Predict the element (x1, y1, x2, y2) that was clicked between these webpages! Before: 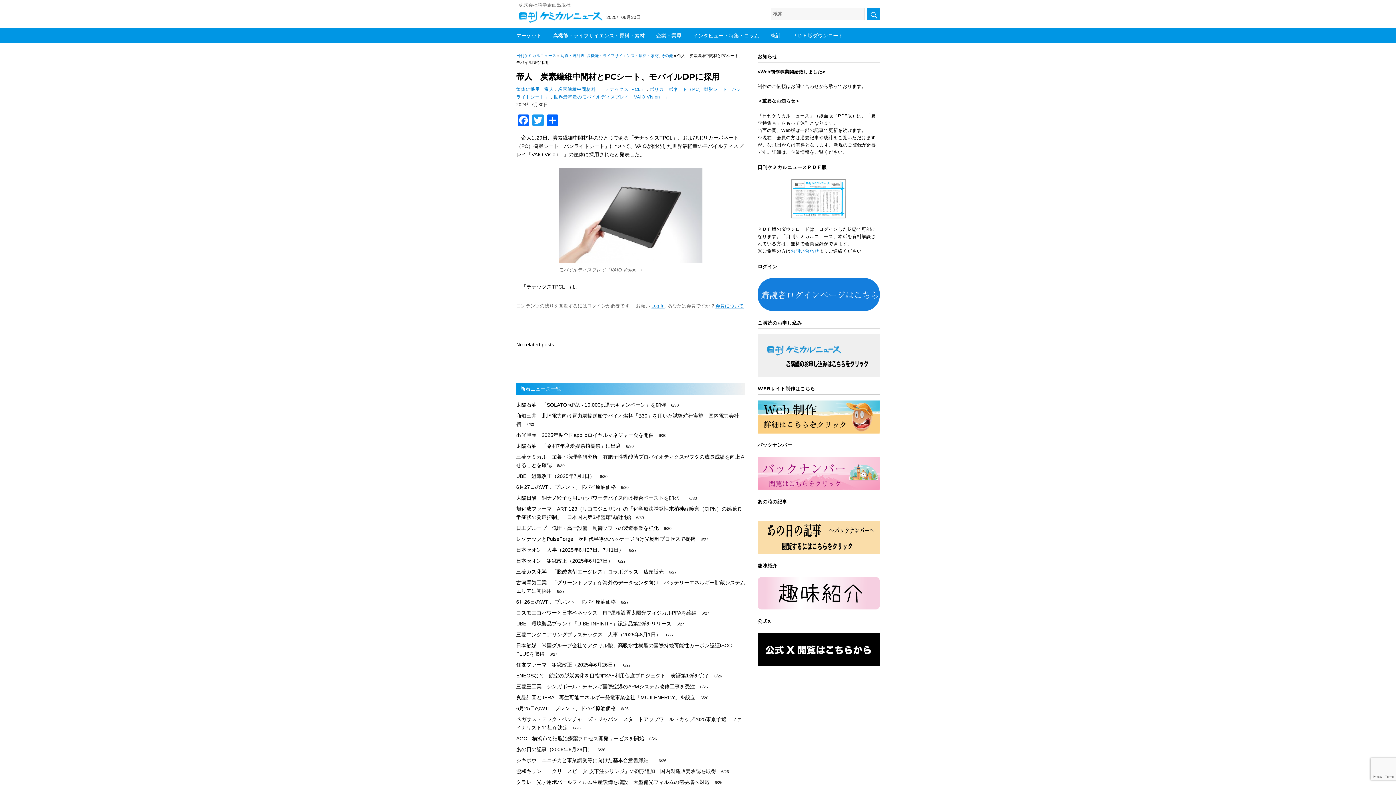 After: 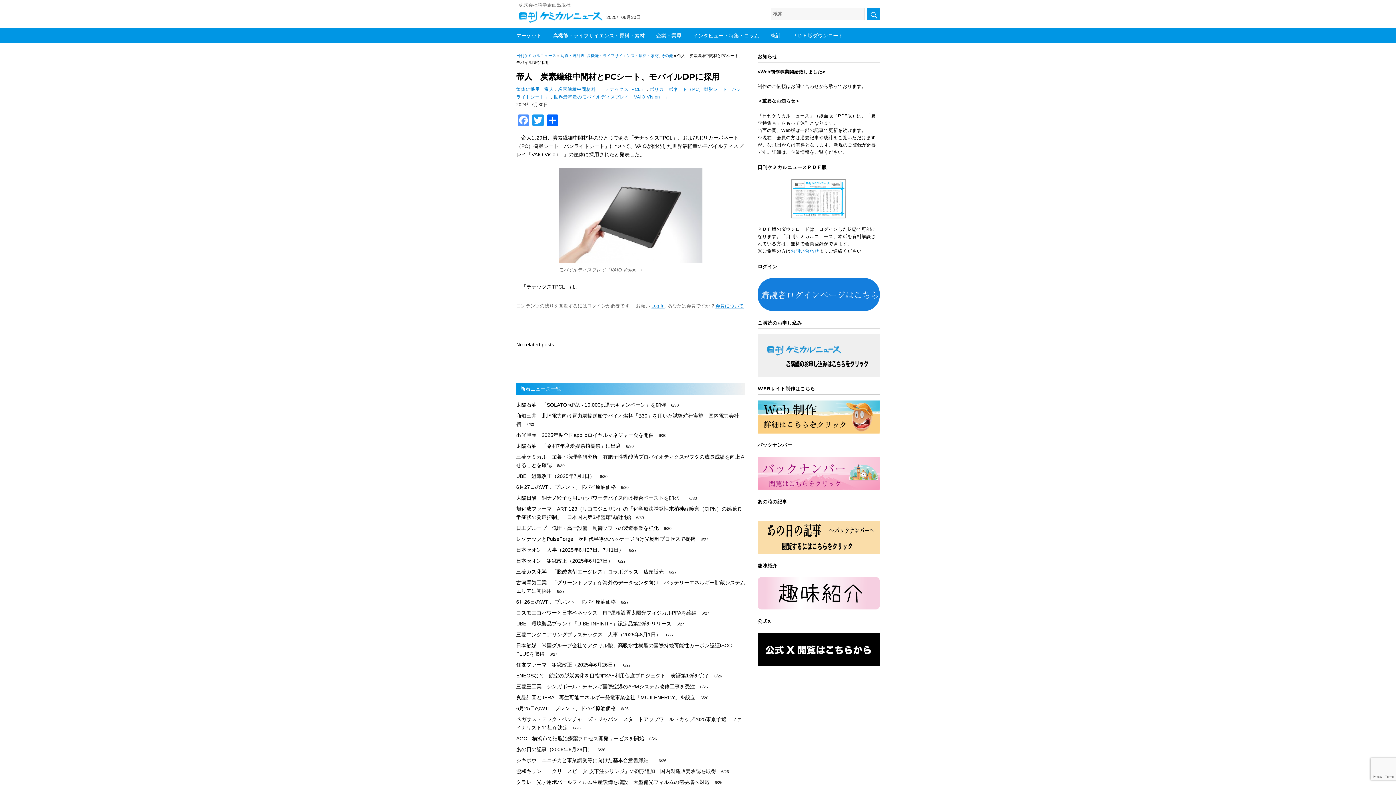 Action: bbox: (516, 114, 530, 127) label: Facebook